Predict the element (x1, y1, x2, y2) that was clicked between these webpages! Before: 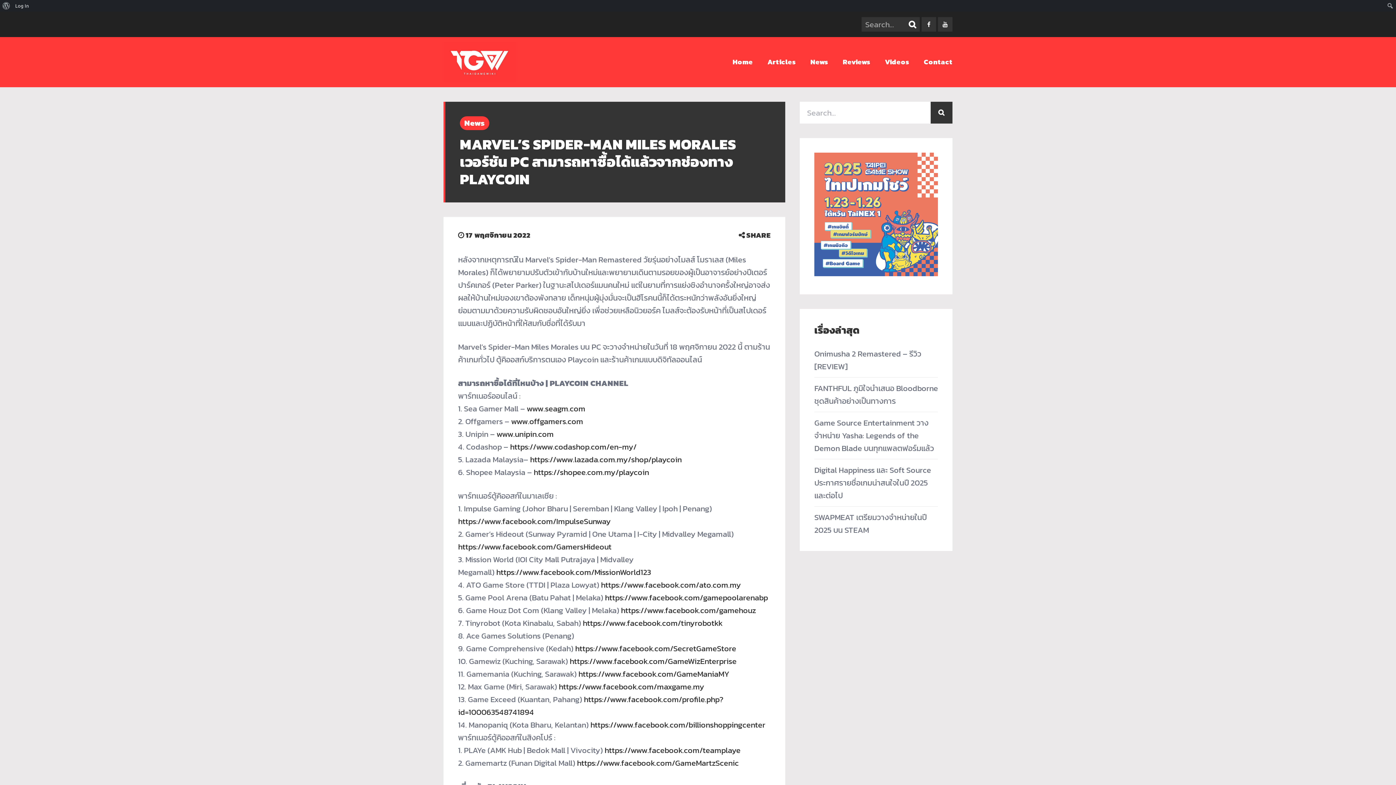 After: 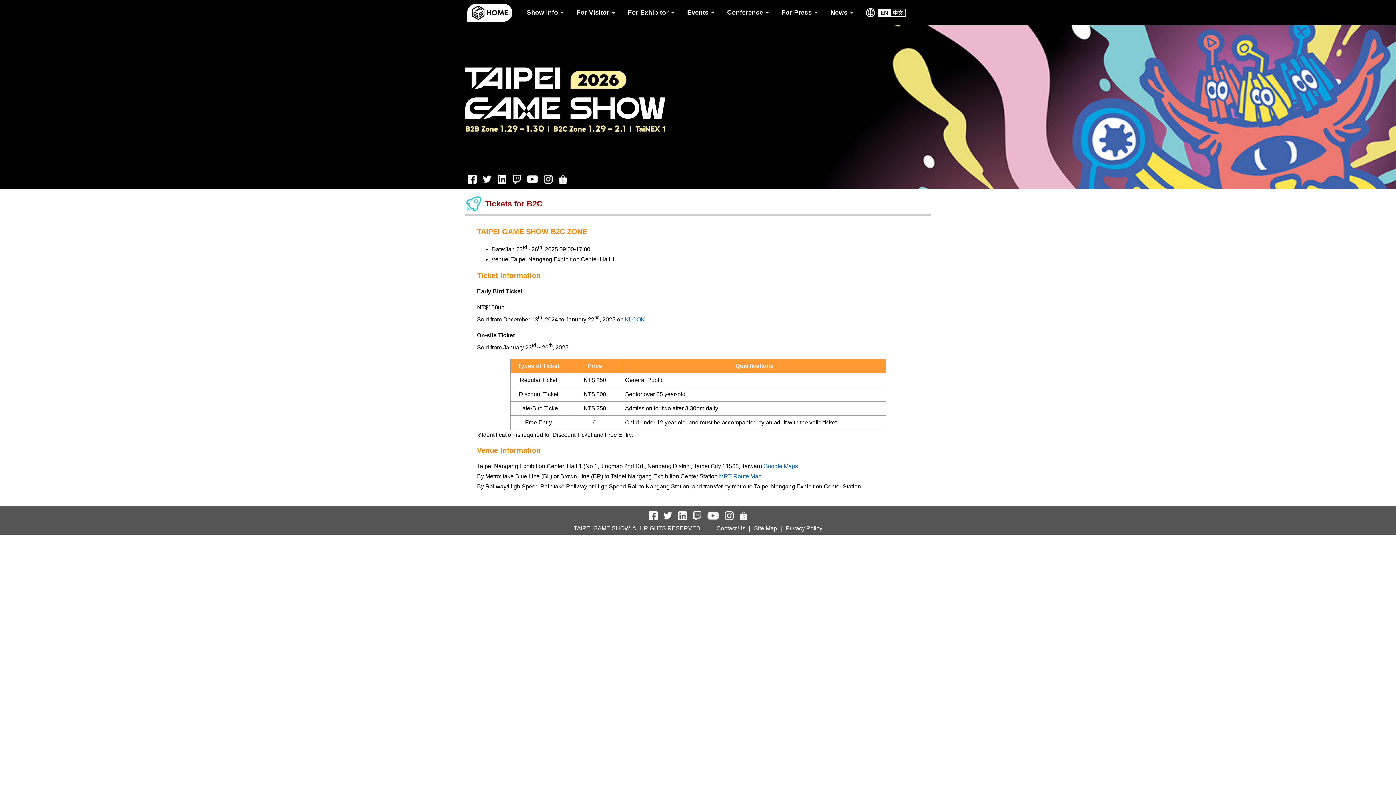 Action: bbox: (814, 267, 938, 279)